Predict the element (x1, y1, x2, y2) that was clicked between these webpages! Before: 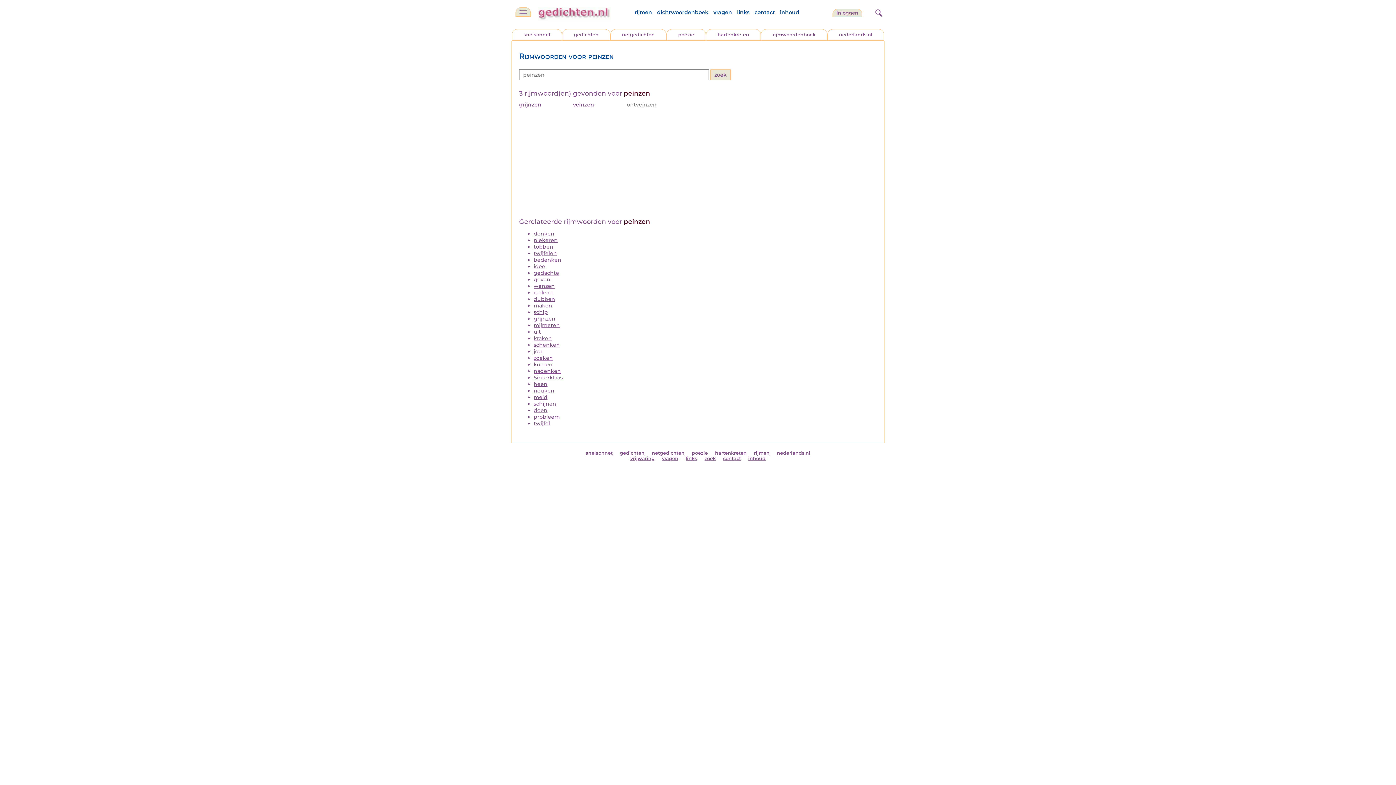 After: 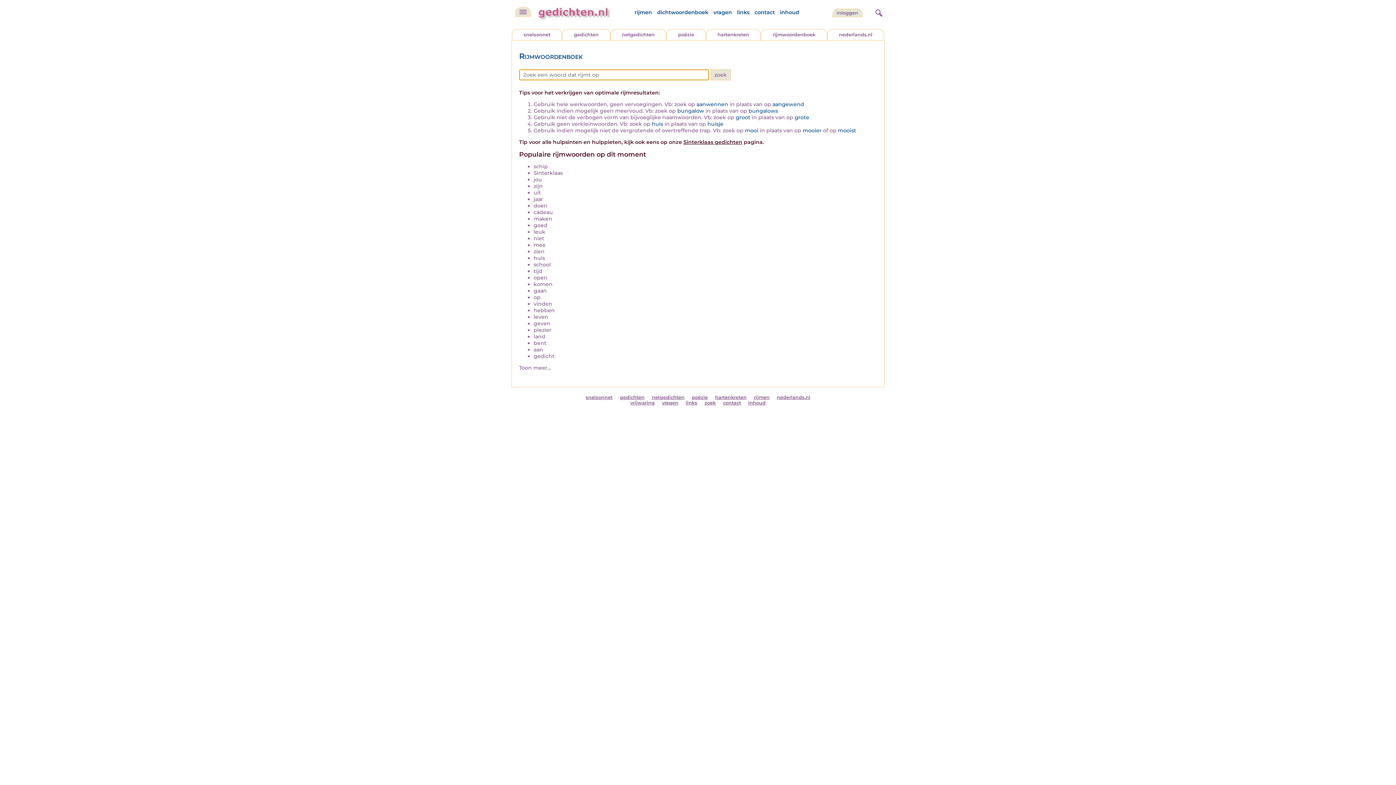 Action: bbox: (772, 32, 815, 37) label: rijmwoordenboek